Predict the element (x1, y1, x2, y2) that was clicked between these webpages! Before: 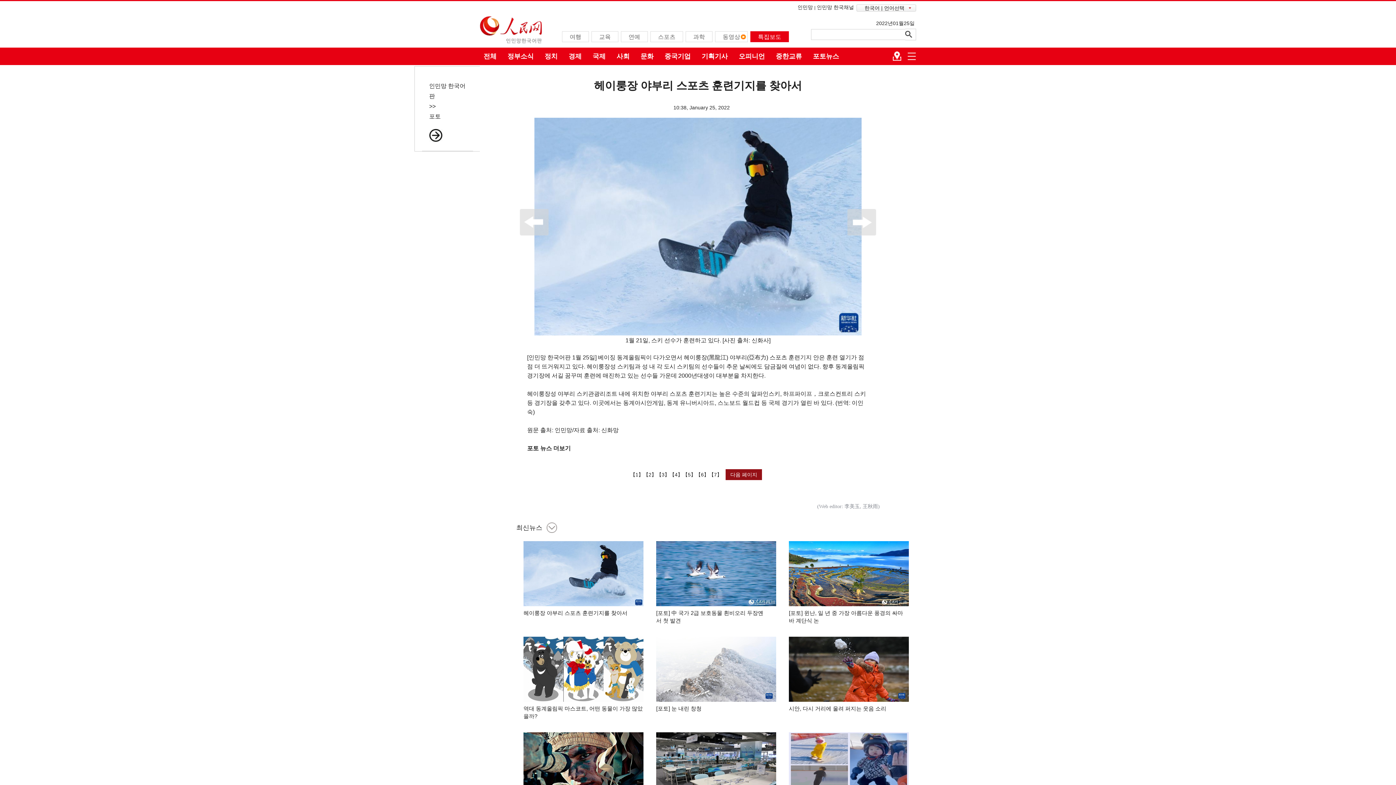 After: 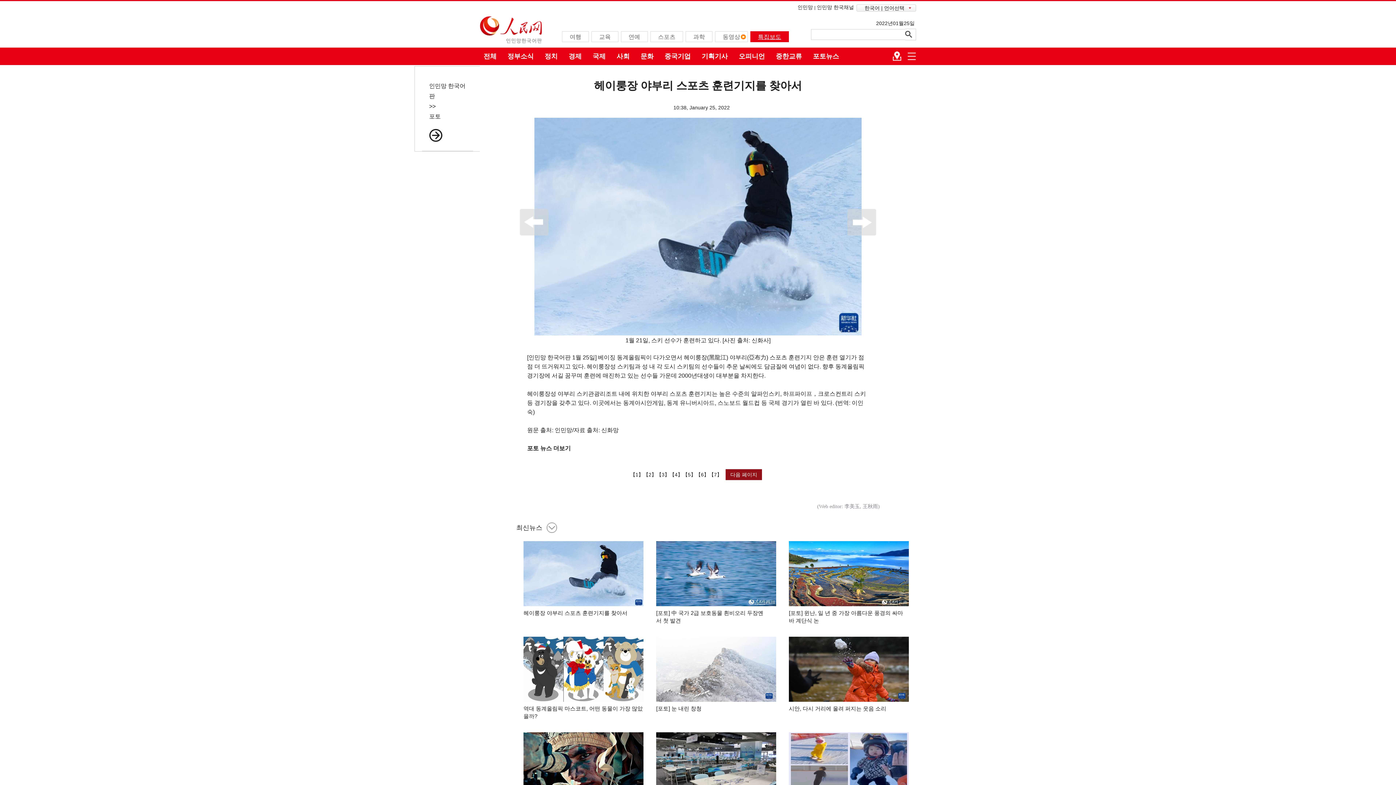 Action: label: 특집보도 bbox: (758, 33, 781, 40)